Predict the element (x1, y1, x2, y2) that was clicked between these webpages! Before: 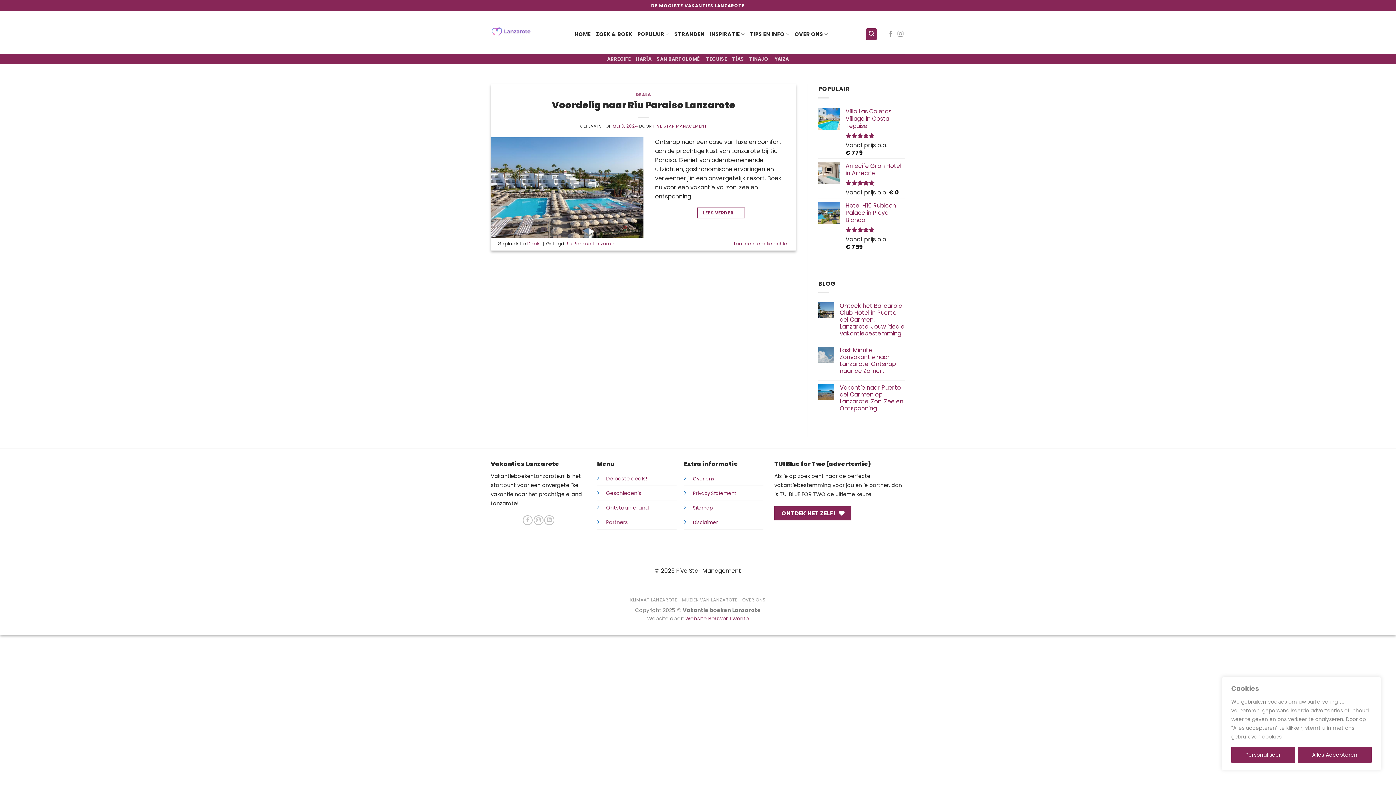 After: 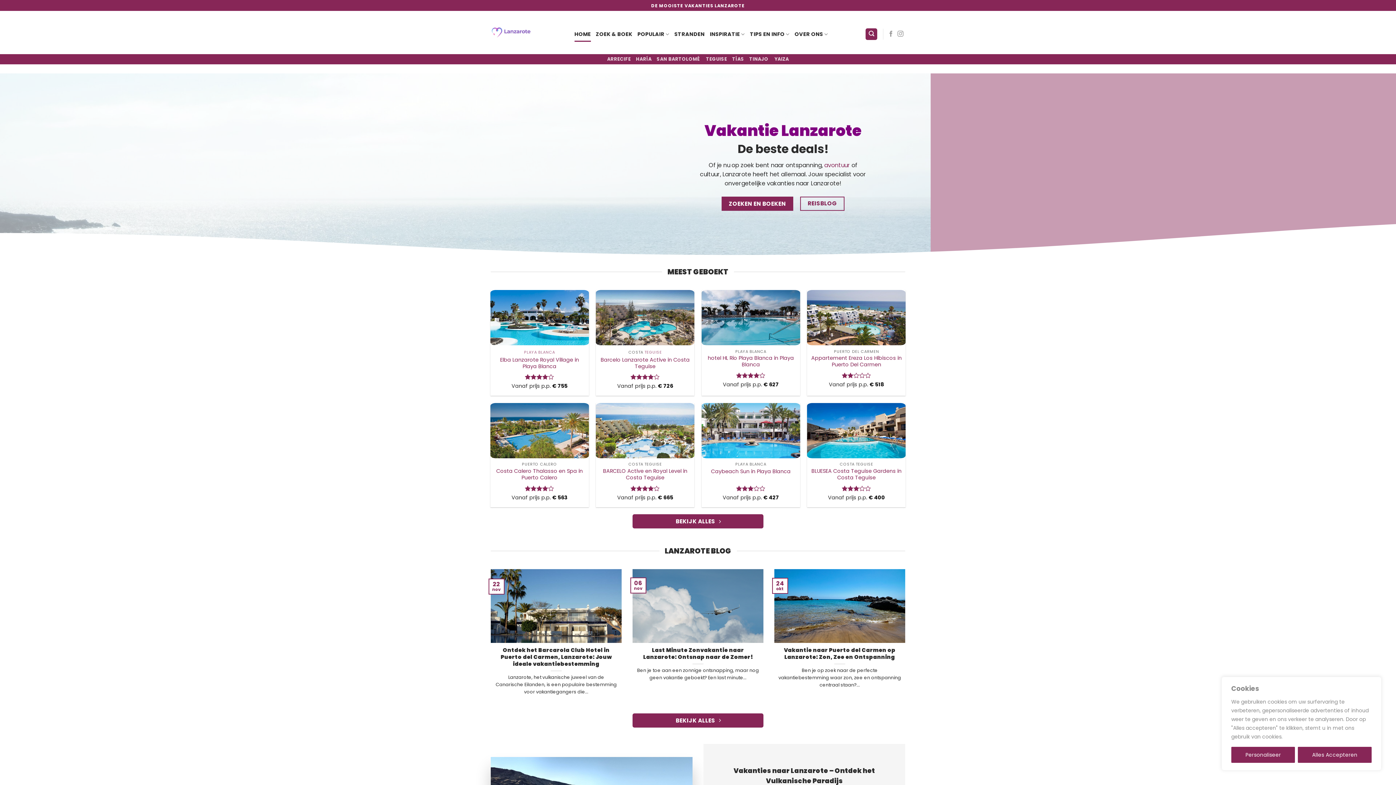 Action: bbox: (574, 26, 590, 41) label: HOME